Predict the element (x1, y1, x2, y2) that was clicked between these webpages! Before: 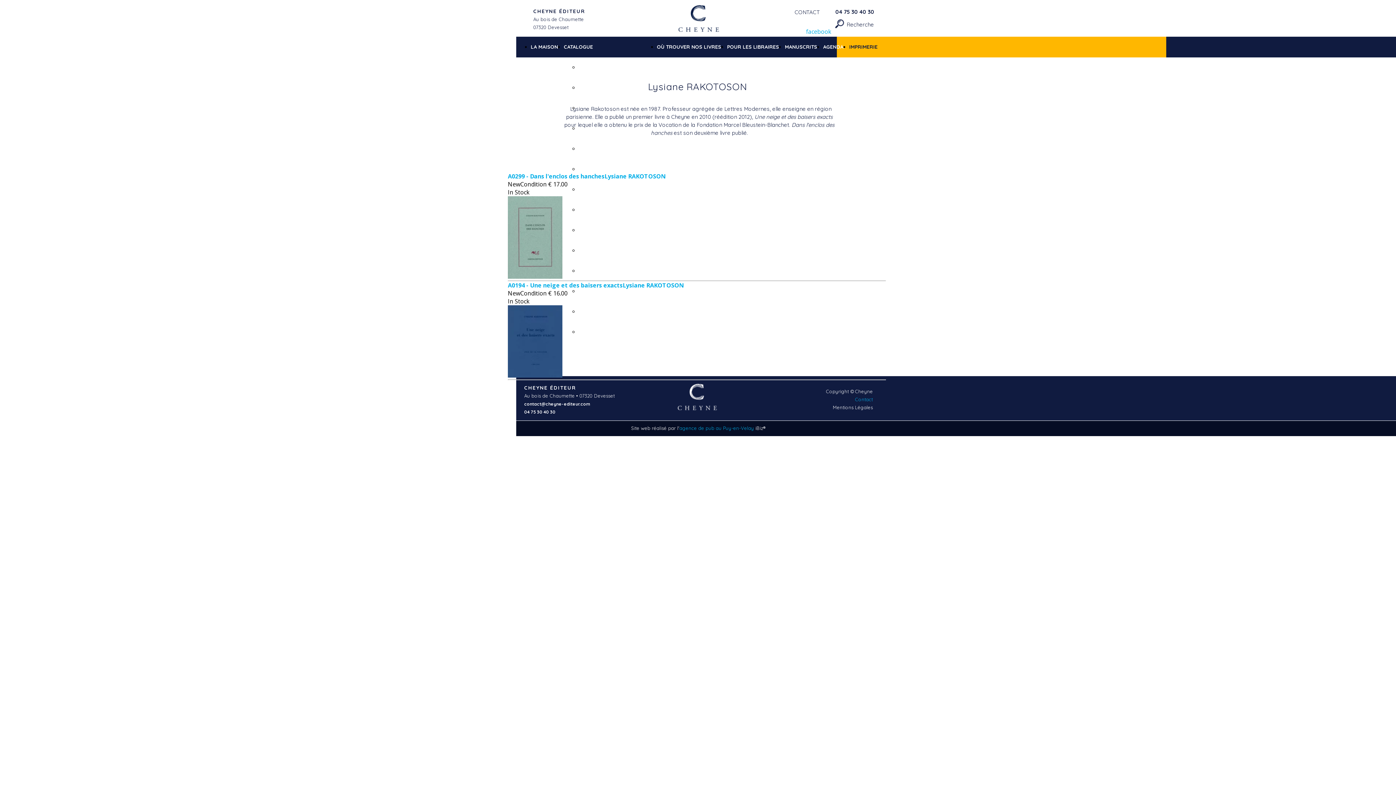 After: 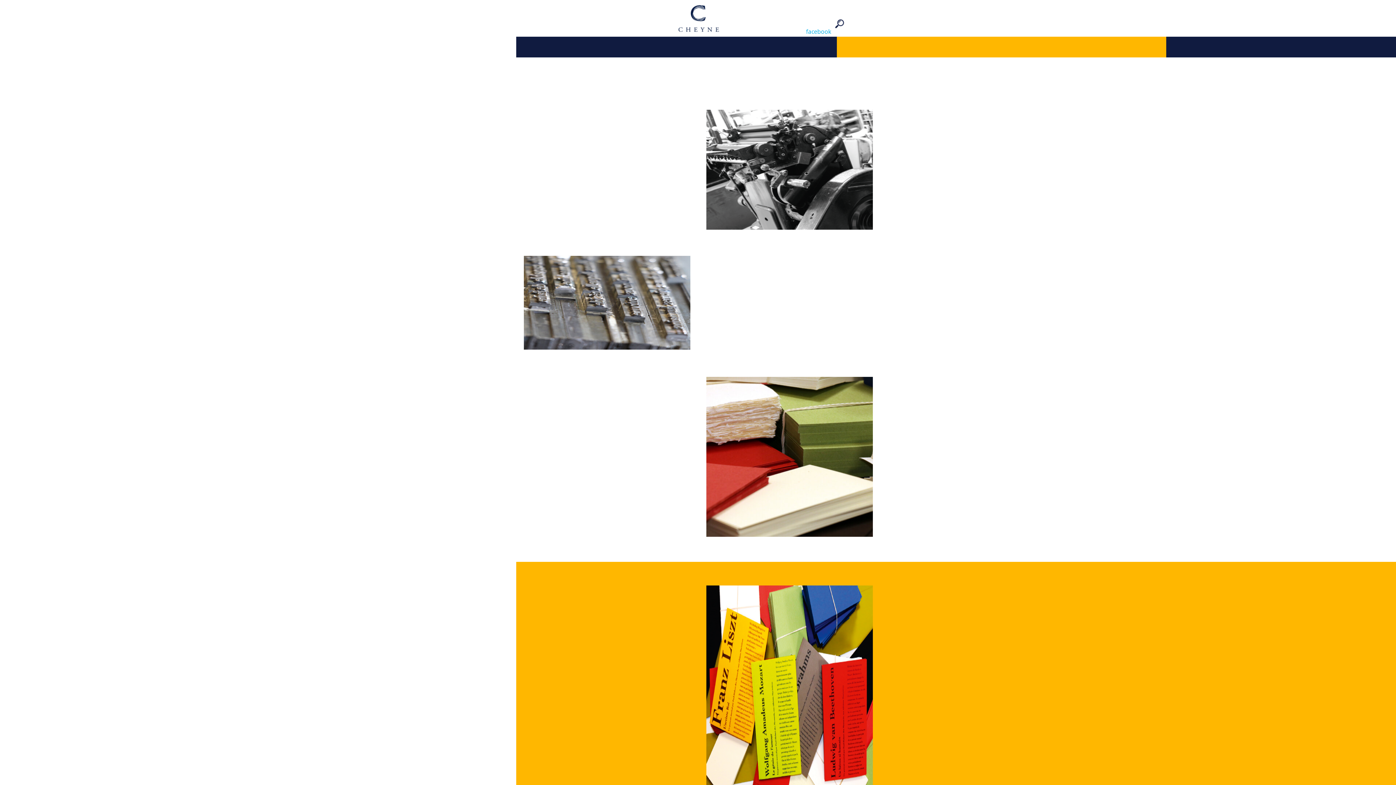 Action: label: IMPRIMERIE bbox: (849, 43, 877, 50)